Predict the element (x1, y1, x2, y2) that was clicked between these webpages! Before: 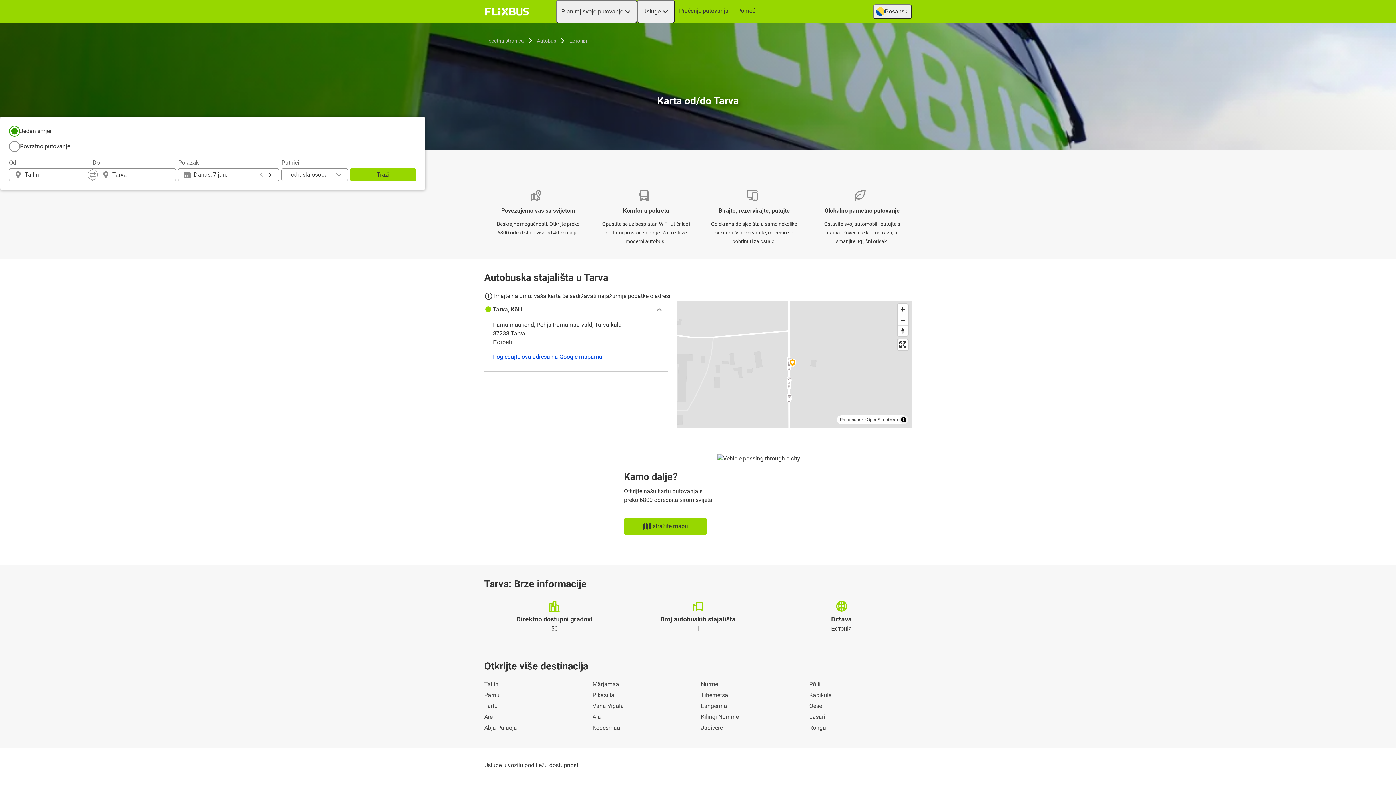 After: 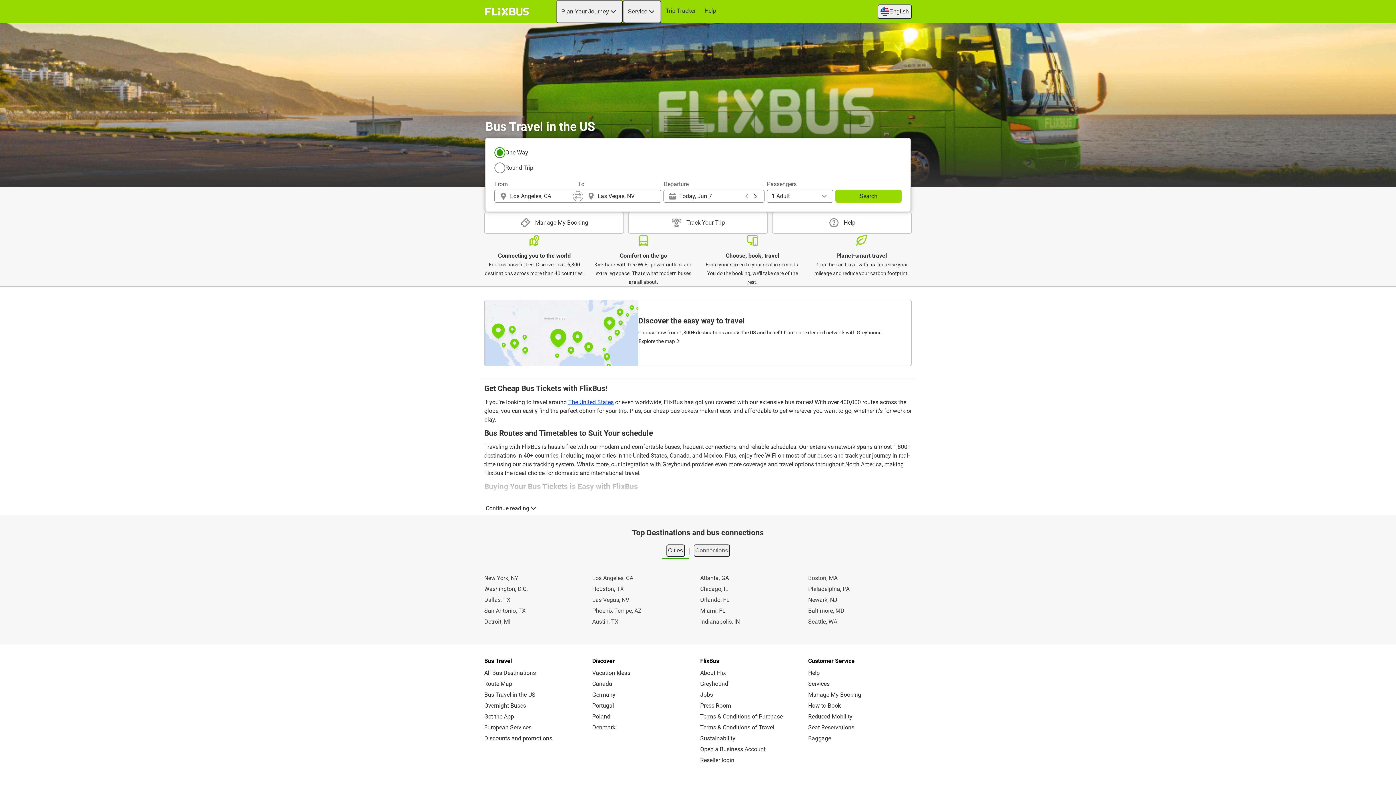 Action: bbox: (482, 5, 531, 18) label: flixbus home graphic logo link